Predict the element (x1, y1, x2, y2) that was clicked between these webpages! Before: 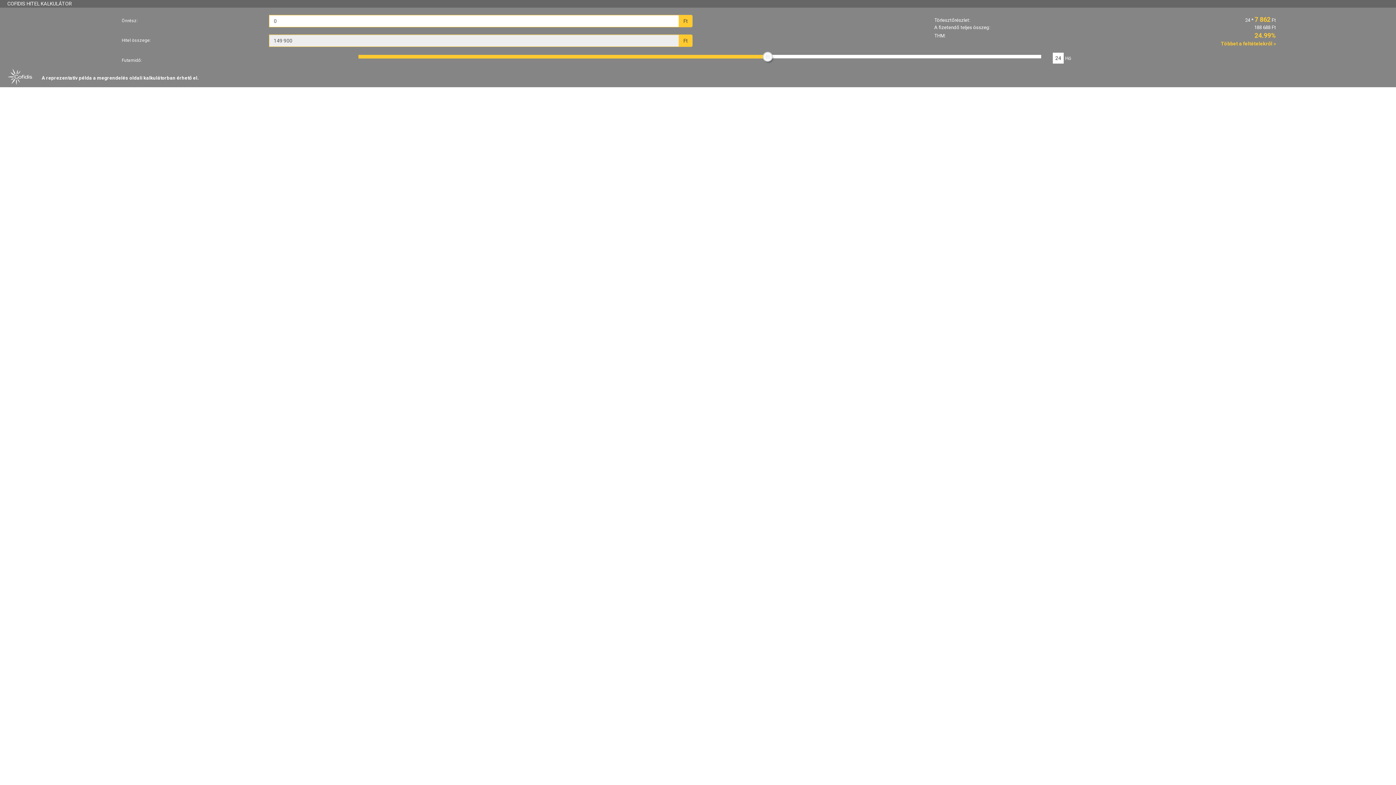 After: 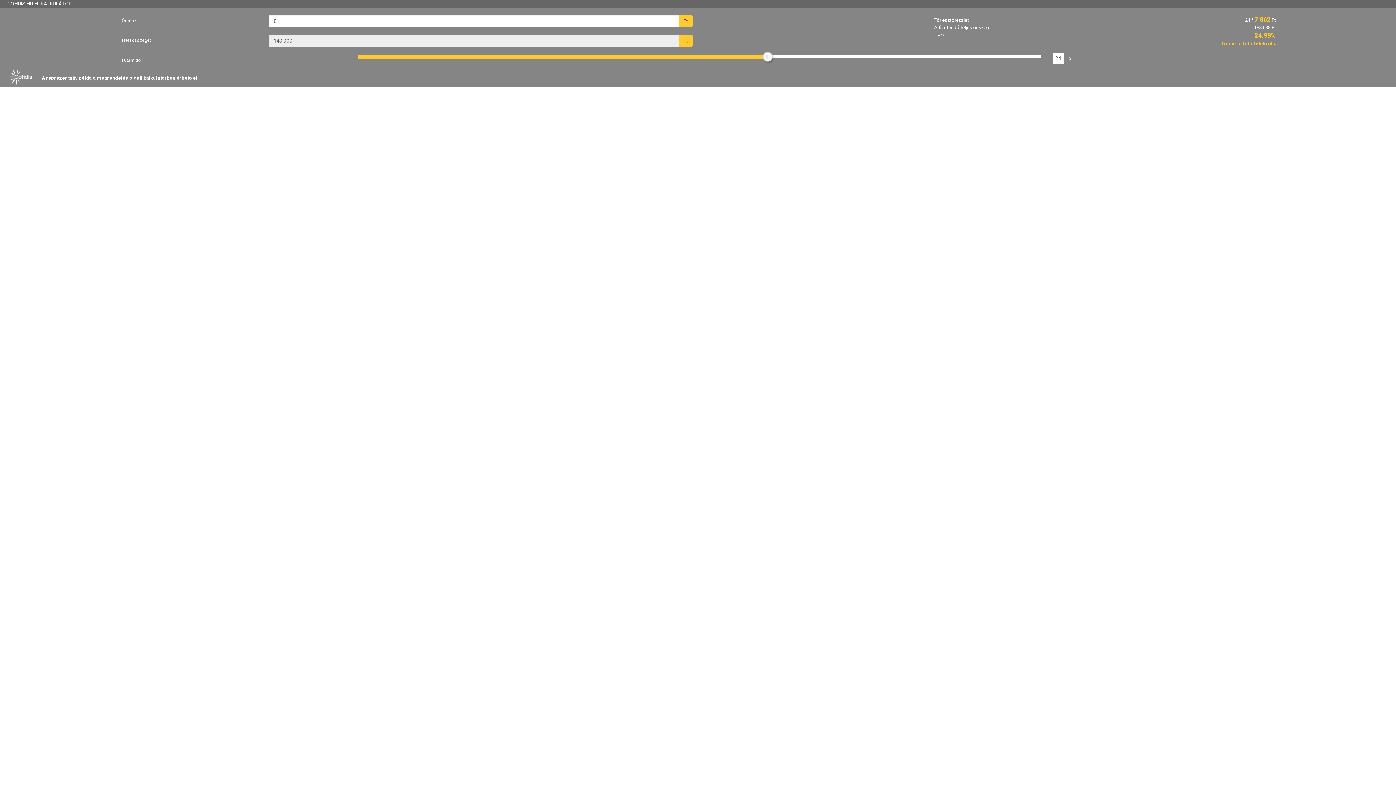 Action: bbox: (1221, 40, 1276, 46) label: Többet a feltételekről »